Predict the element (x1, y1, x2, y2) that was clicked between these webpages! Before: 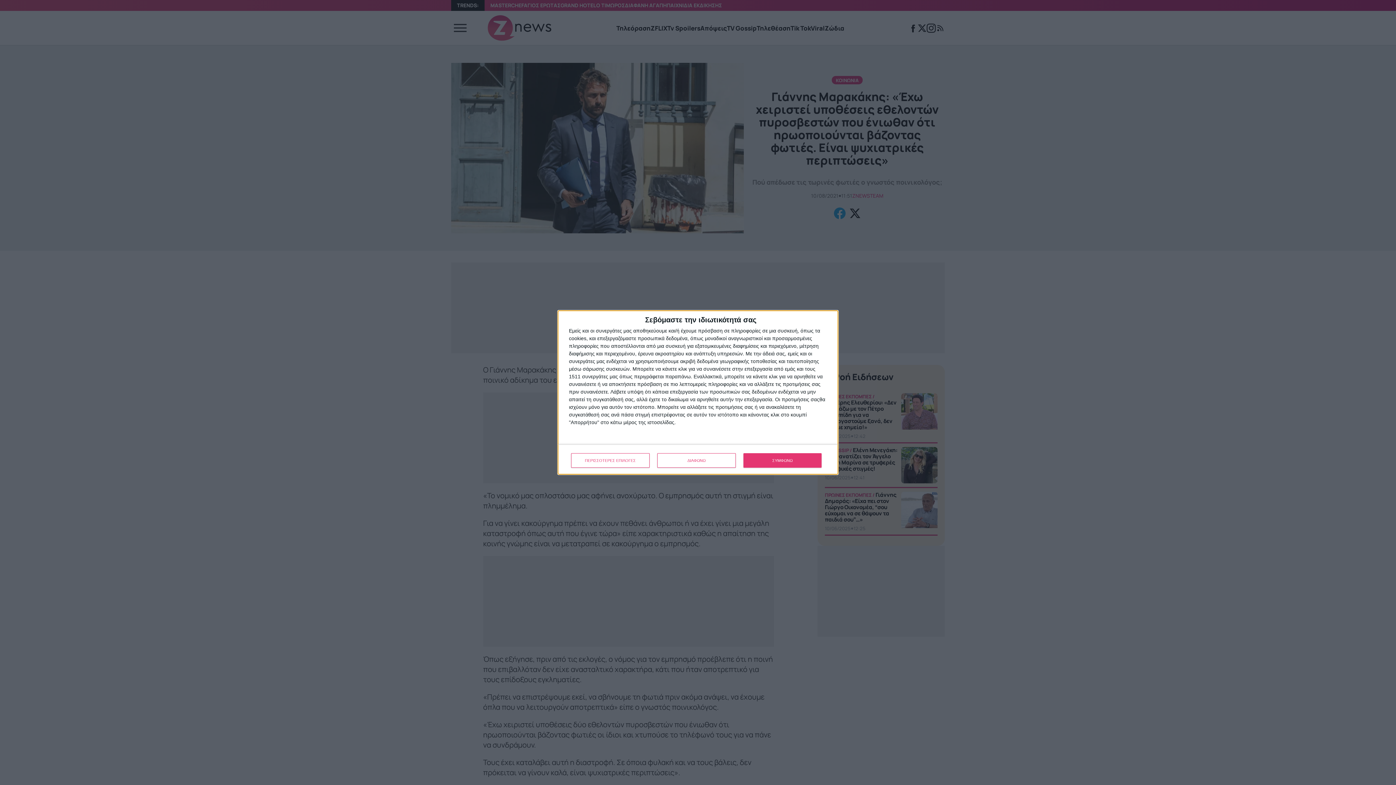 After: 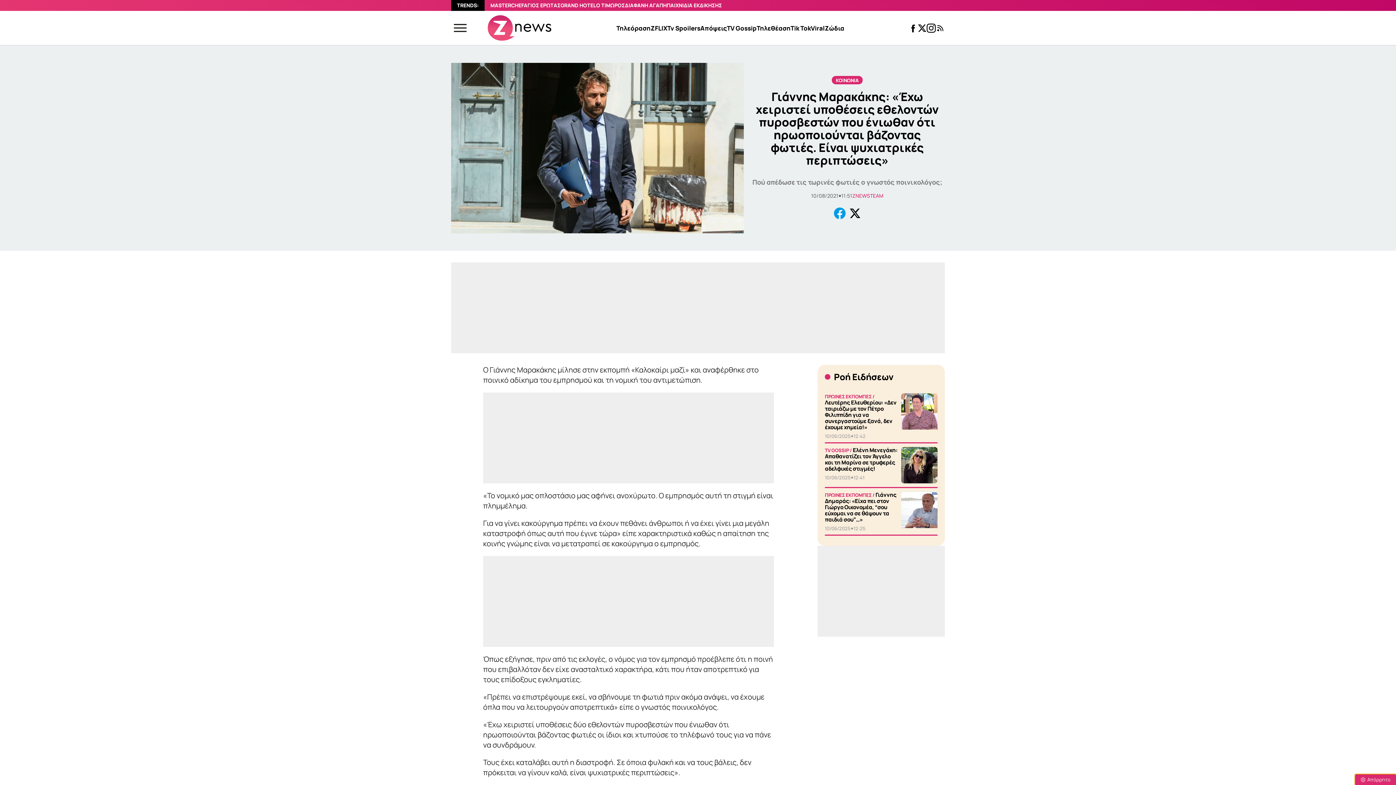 Action: label: ΣΥΜΦΩΝΩ bbox: (743, 453, 821, 468)